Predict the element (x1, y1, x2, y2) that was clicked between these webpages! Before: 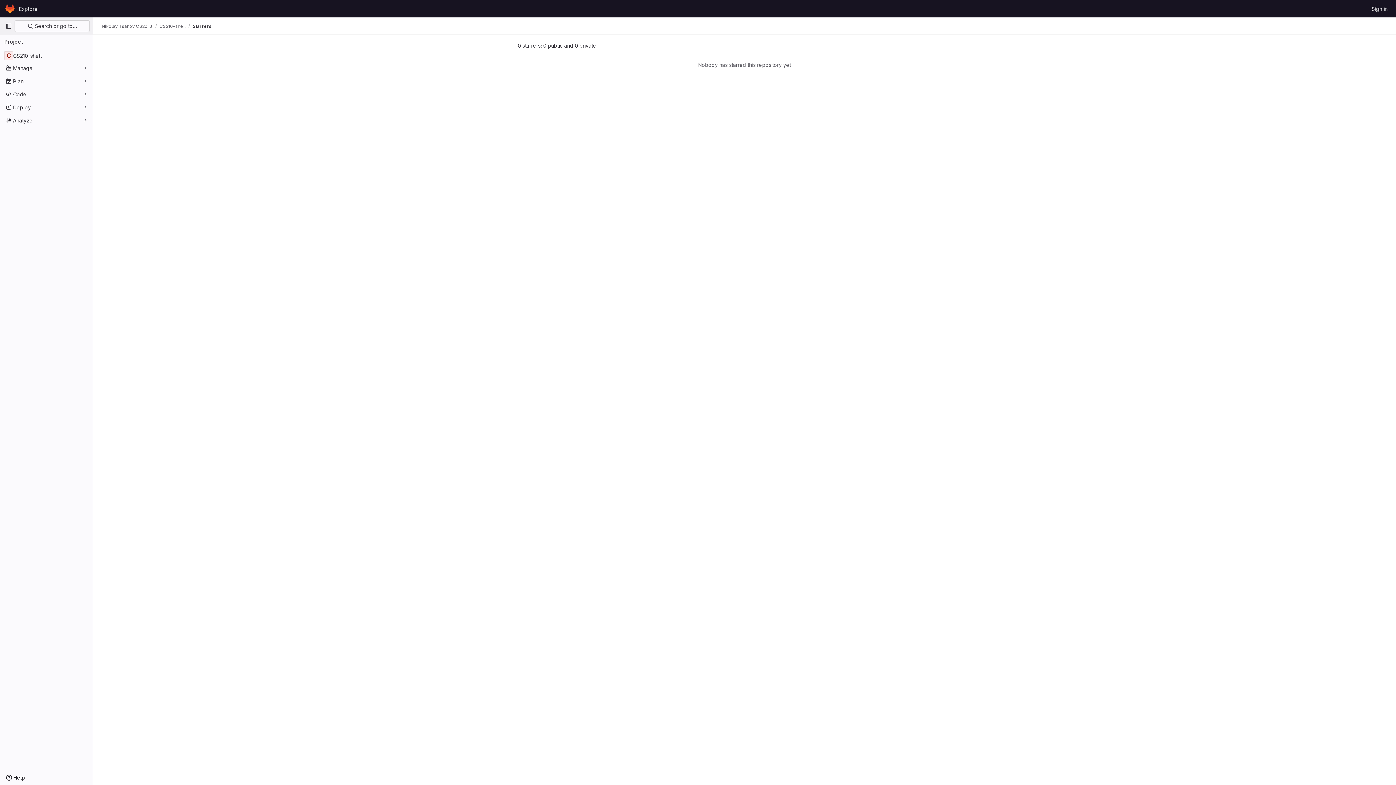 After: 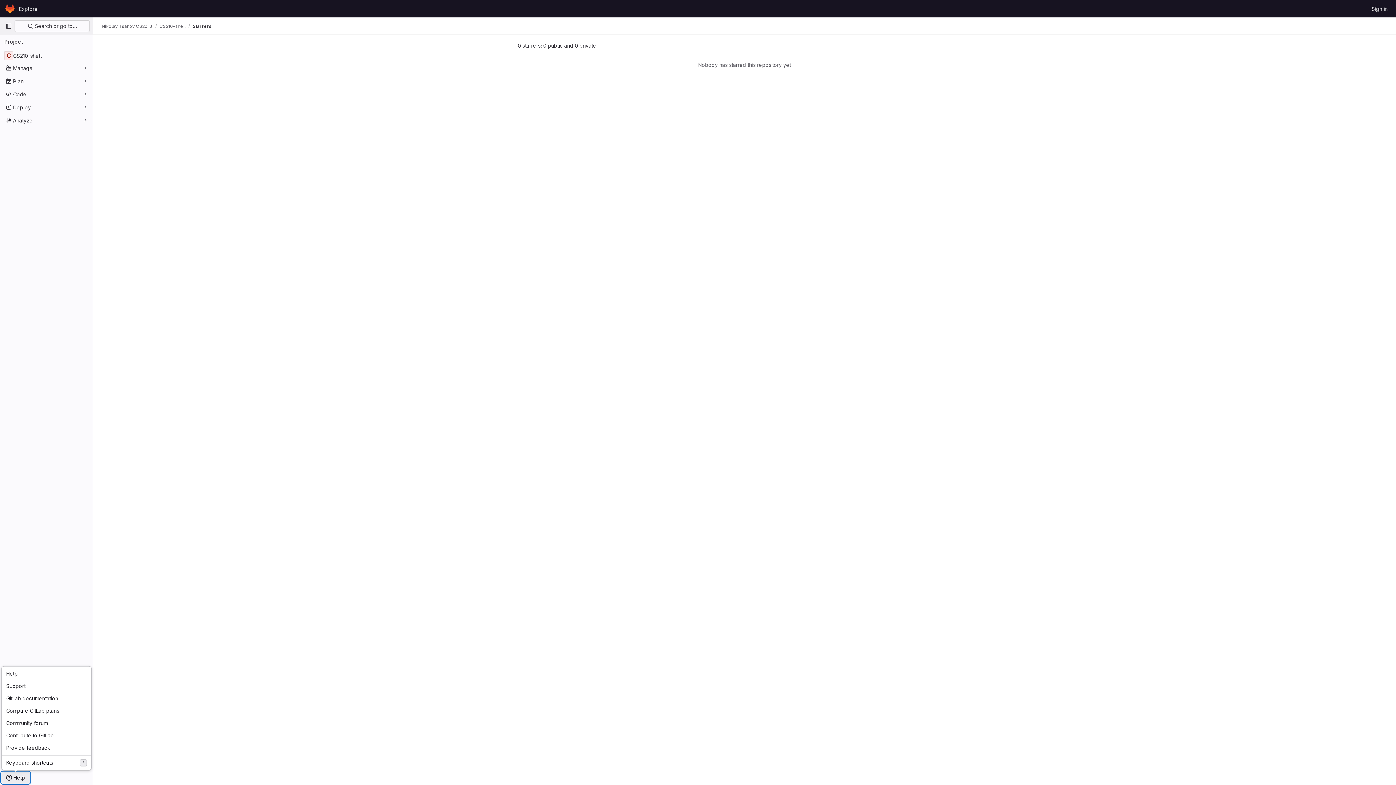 Action: bbox: (1, 772, 29, 784) label: Help